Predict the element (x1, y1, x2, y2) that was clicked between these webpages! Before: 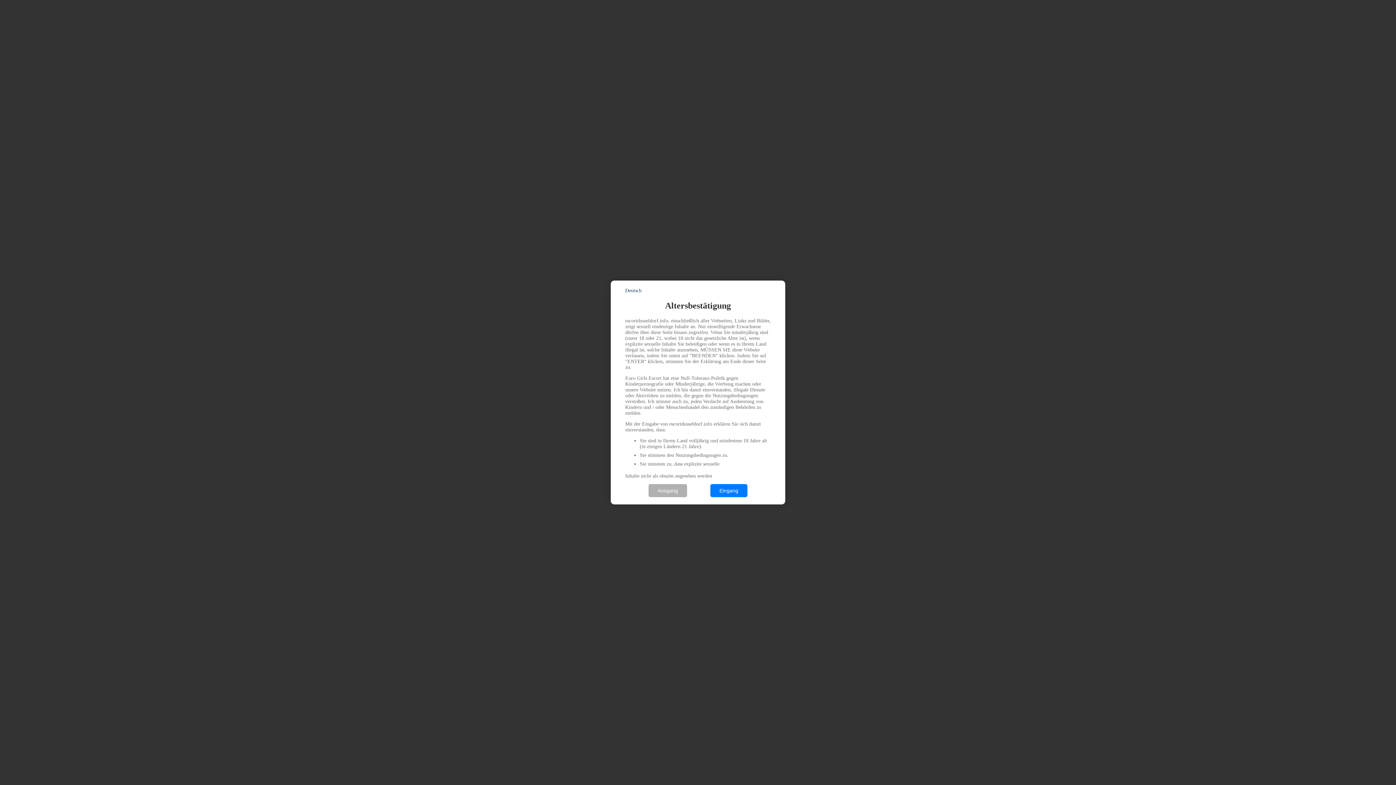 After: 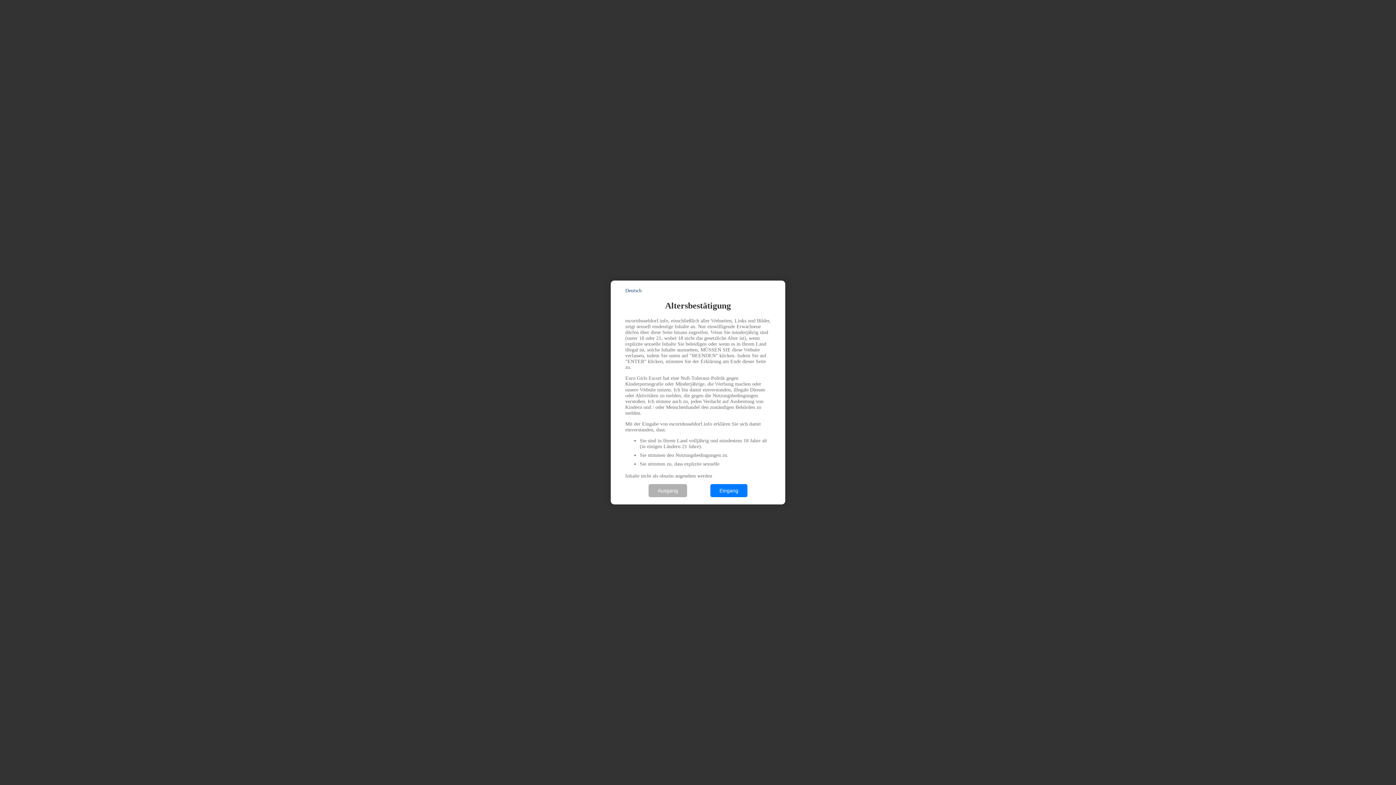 Action: label: Deutsch bbox: (625, 288, 641, 293)